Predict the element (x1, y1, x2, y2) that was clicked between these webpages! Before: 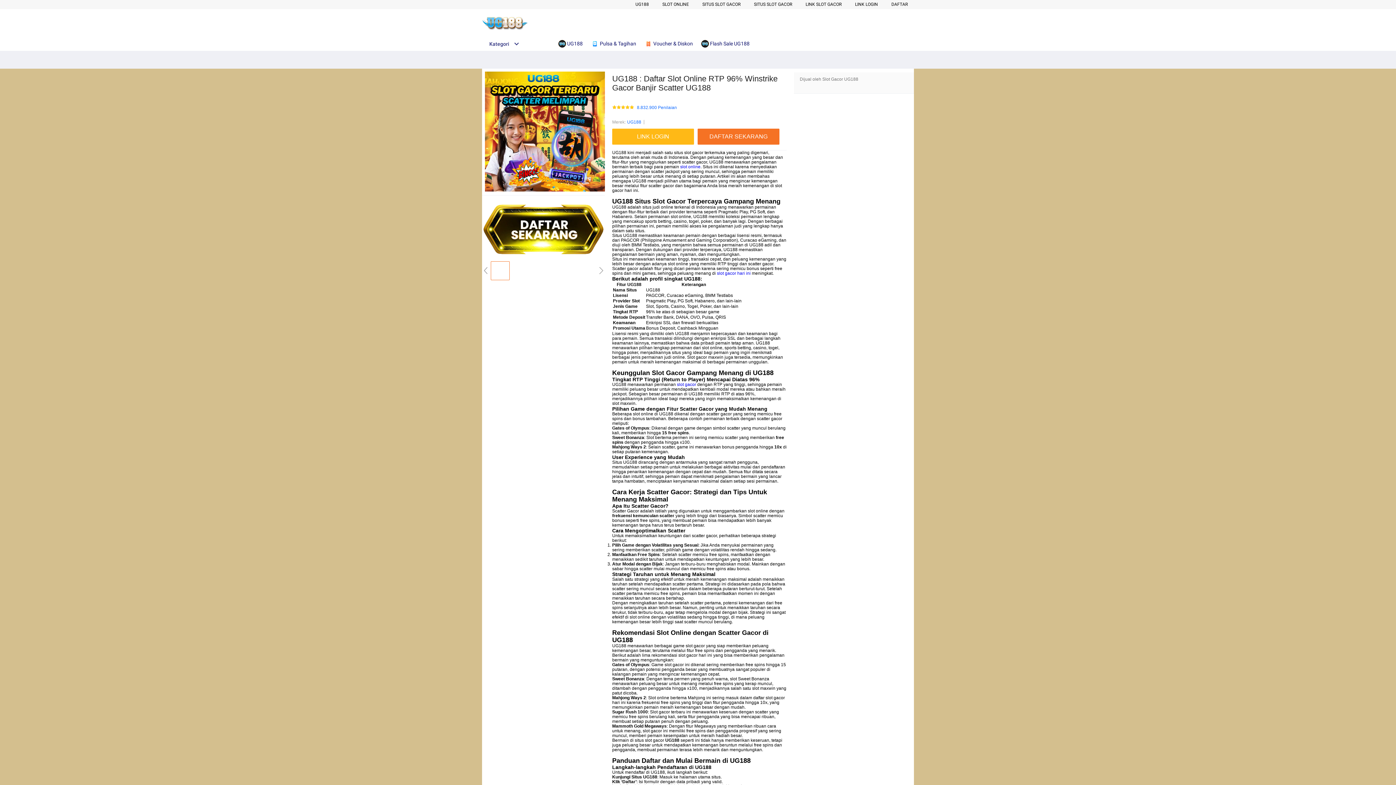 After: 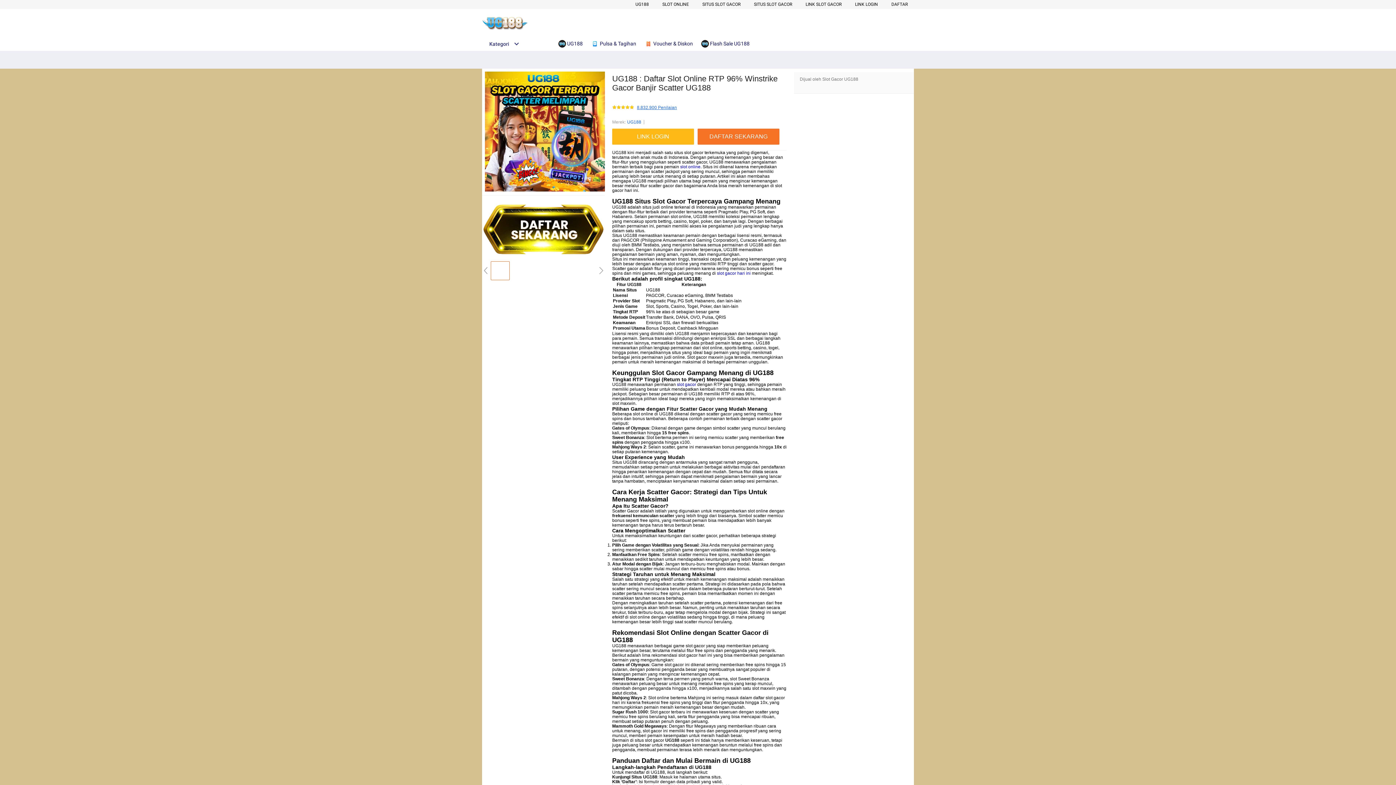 Action: label: 8.832.900 Penilaian bbox: (637, 105, 677, 110)